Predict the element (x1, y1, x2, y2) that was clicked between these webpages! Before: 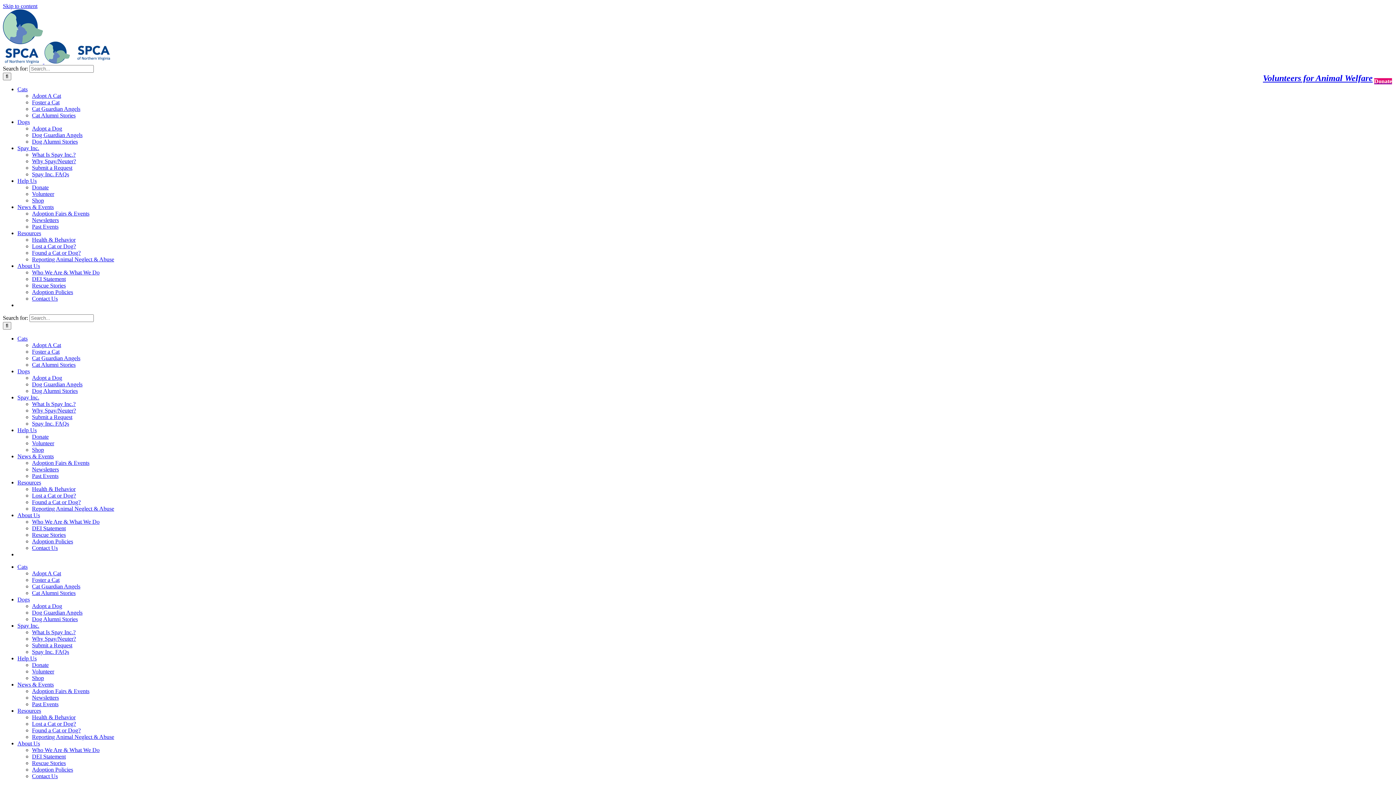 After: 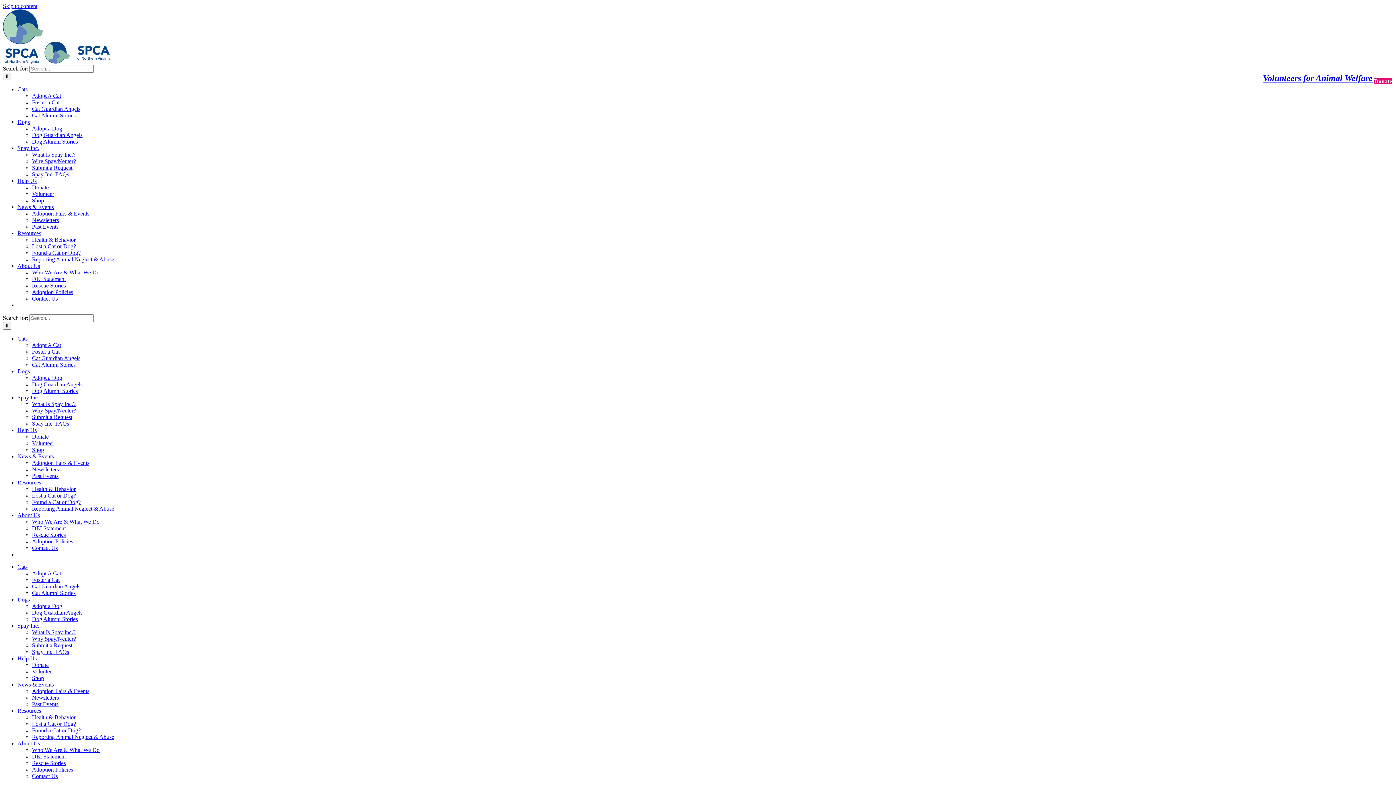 Action: label: Cats bbox: (17, 564, 27, 570)